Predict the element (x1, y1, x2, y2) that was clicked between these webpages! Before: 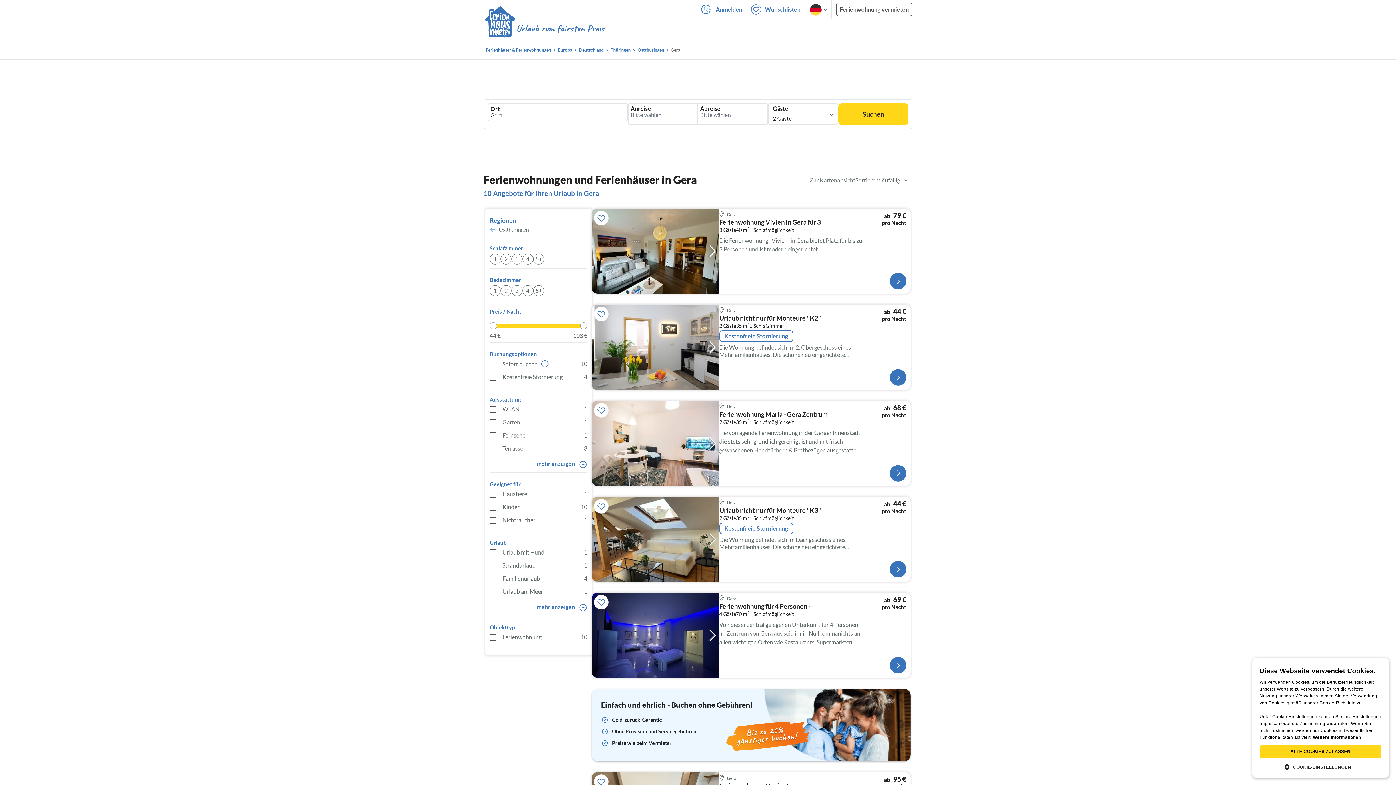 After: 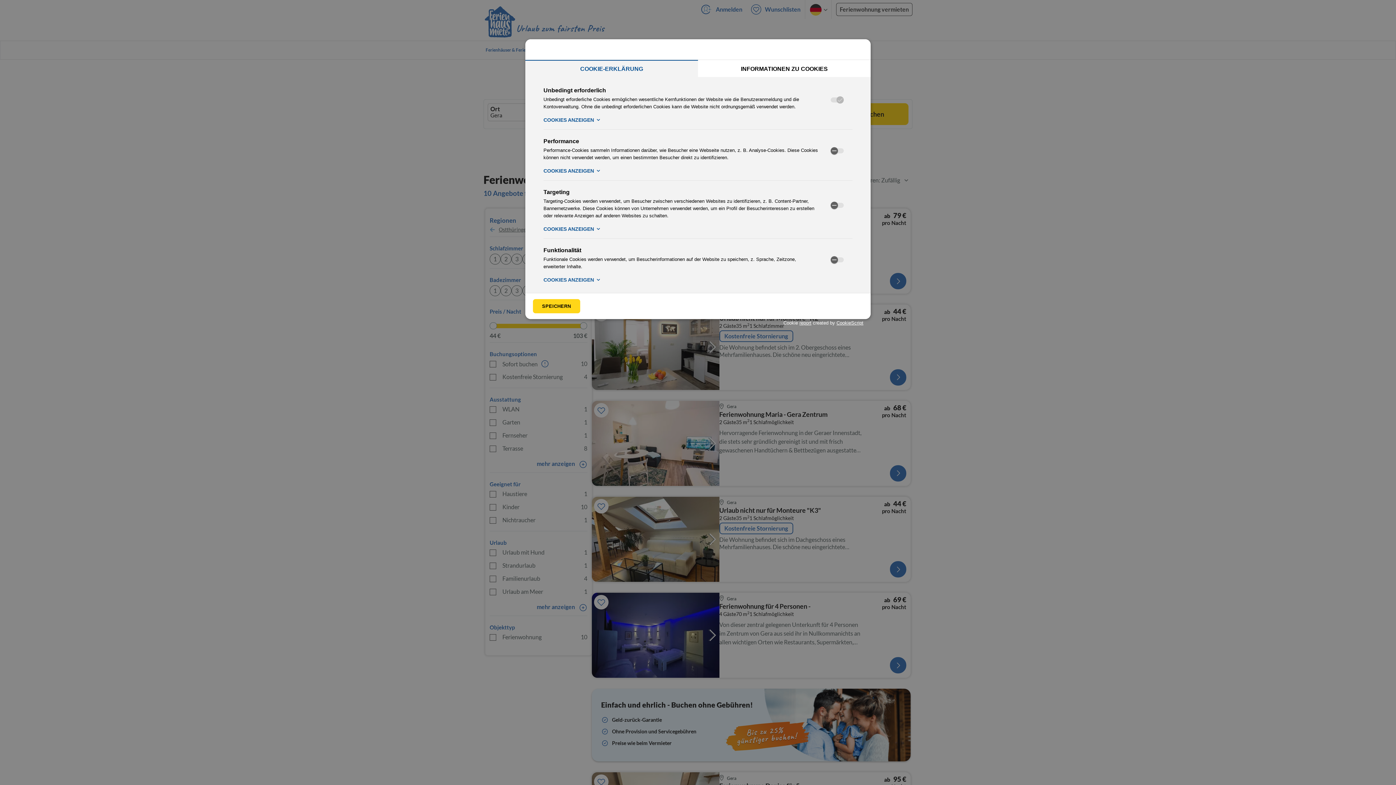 Action: label:  COOKIE-EINSTELLUNGEN bbox: (1260, 763, 1381, 770)